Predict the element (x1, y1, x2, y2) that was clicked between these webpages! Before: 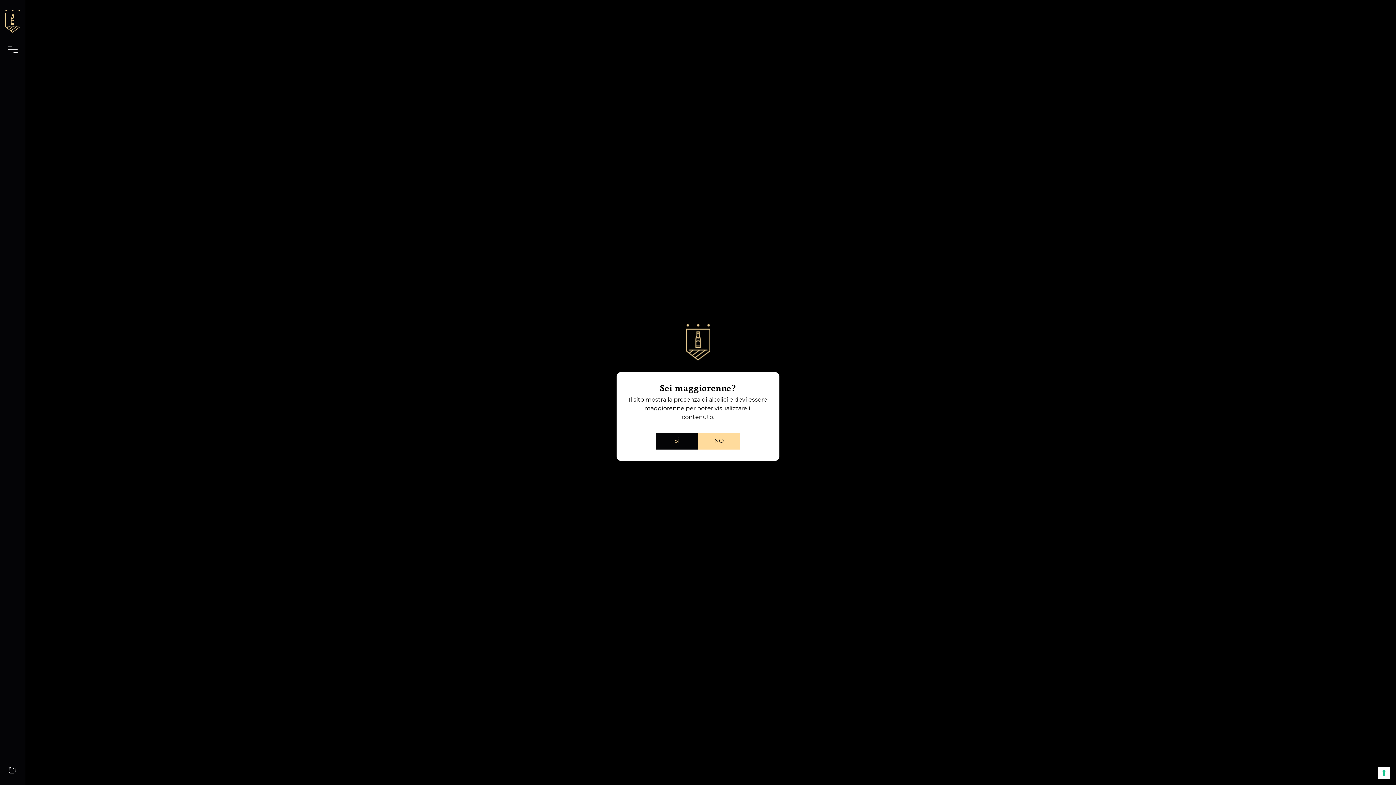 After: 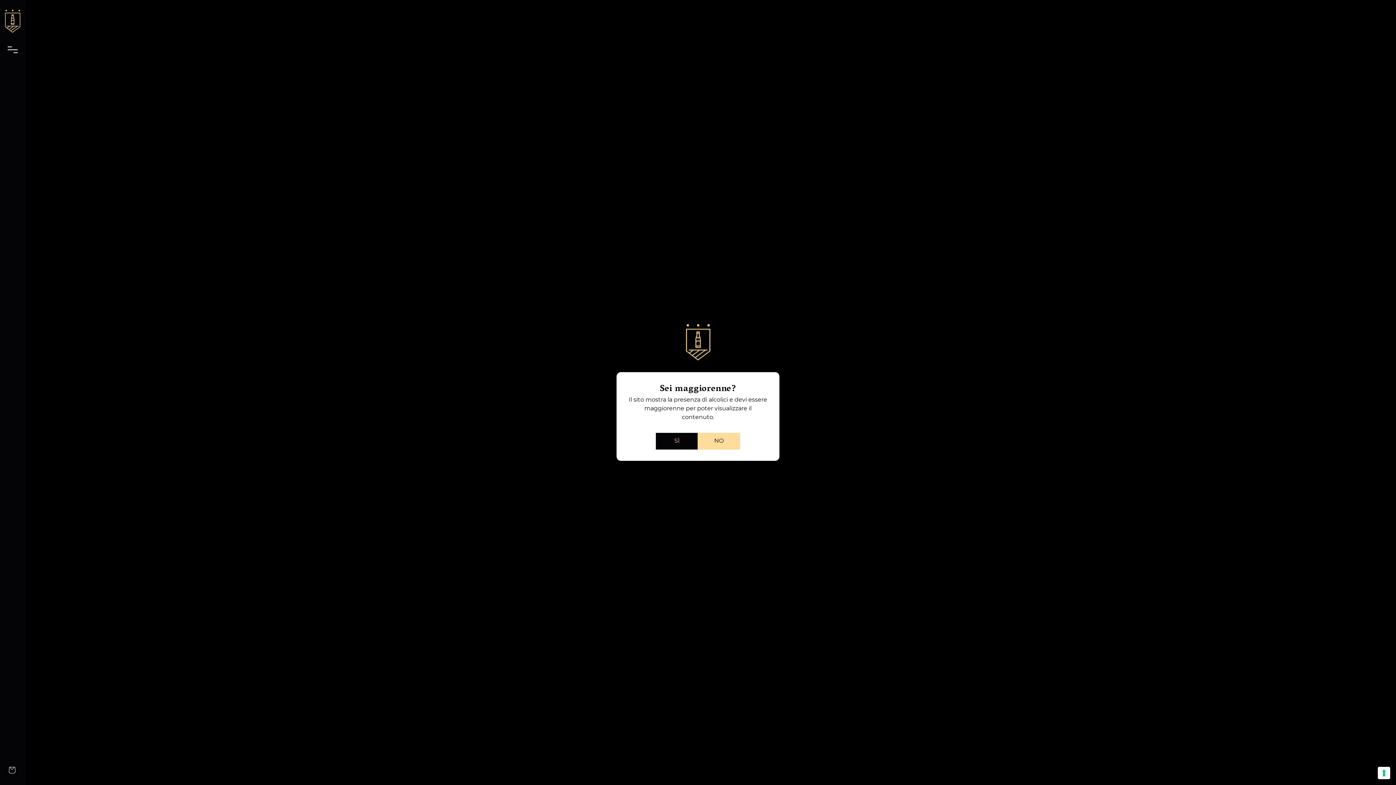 Action: bbox: (0, 7, 25, 35)